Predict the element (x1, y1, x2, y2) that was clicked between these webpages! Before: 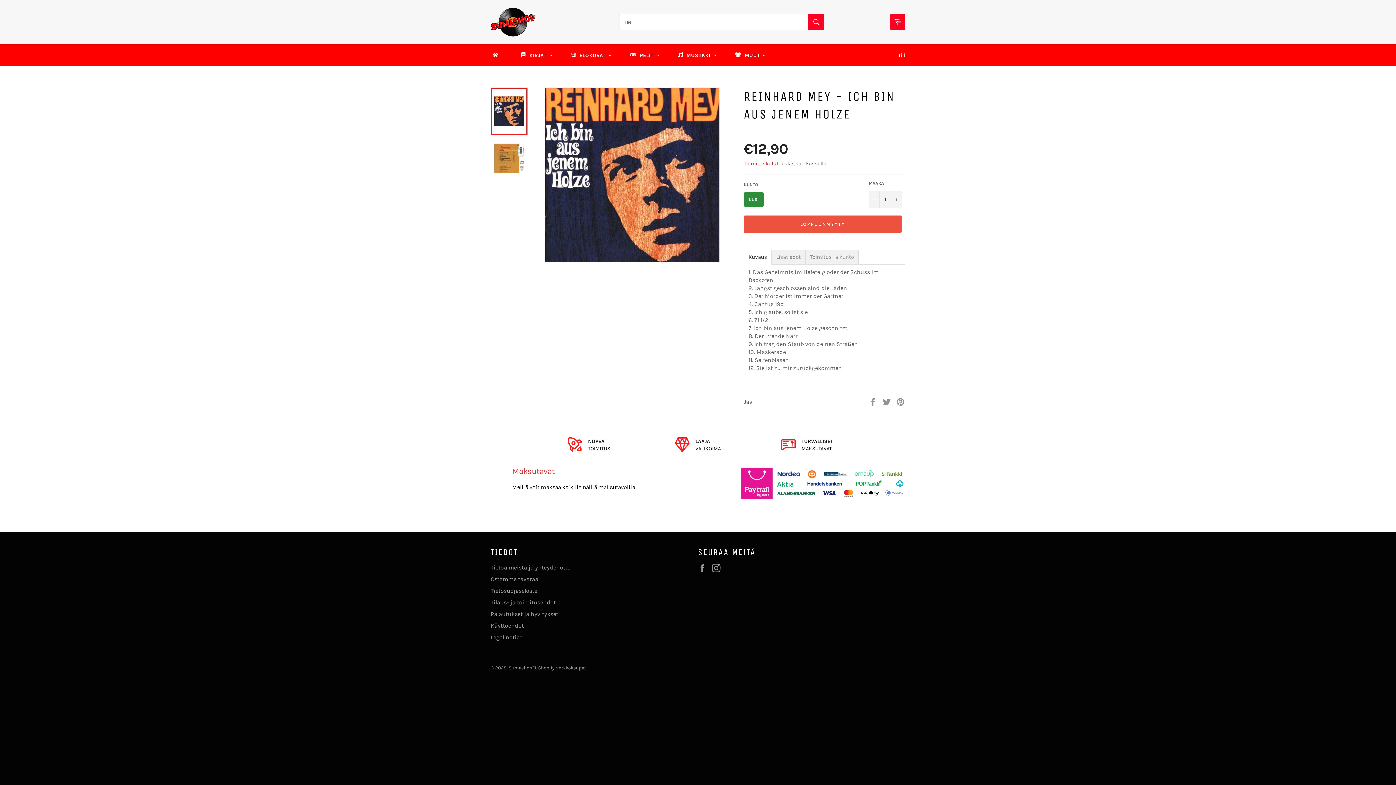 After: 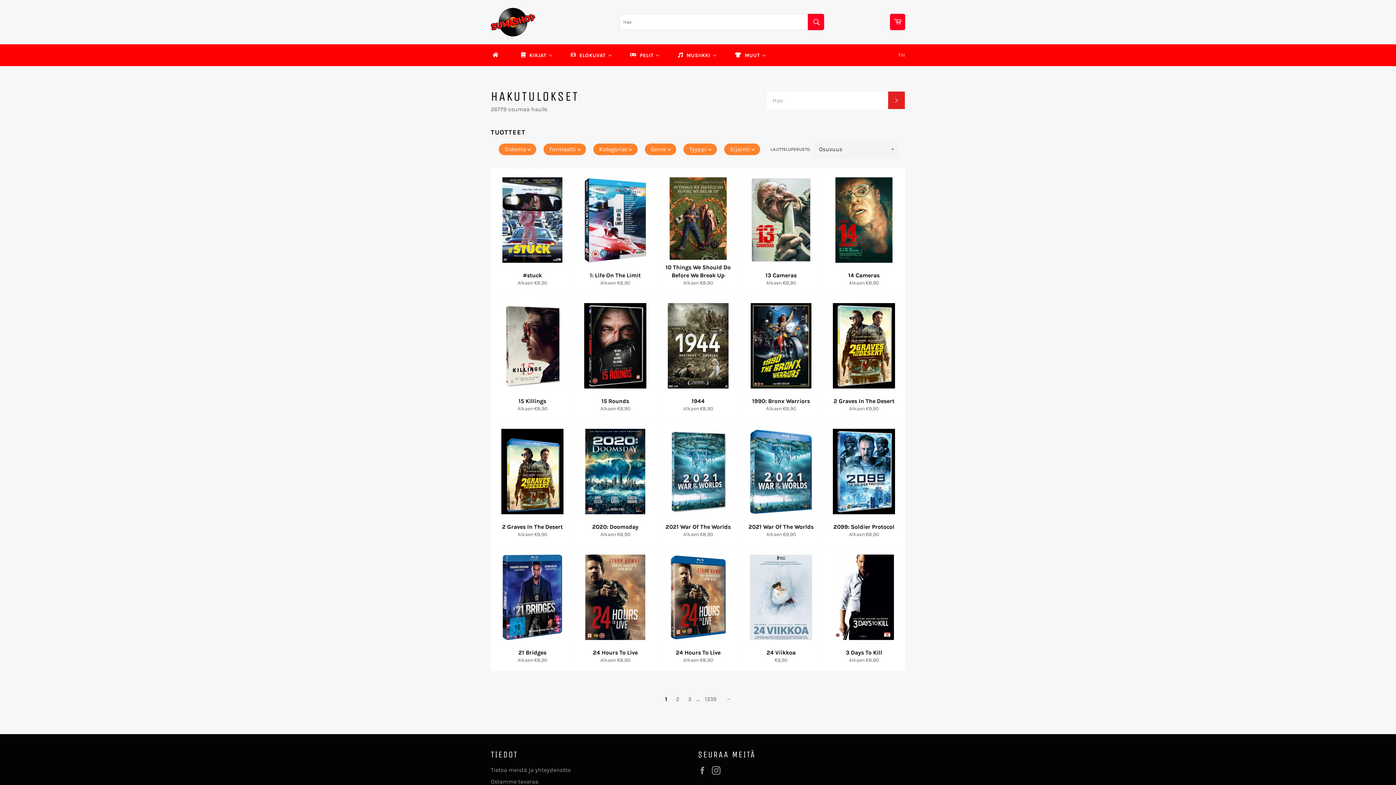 Action: label: Hae bbox: (808, 13, 824, 30)